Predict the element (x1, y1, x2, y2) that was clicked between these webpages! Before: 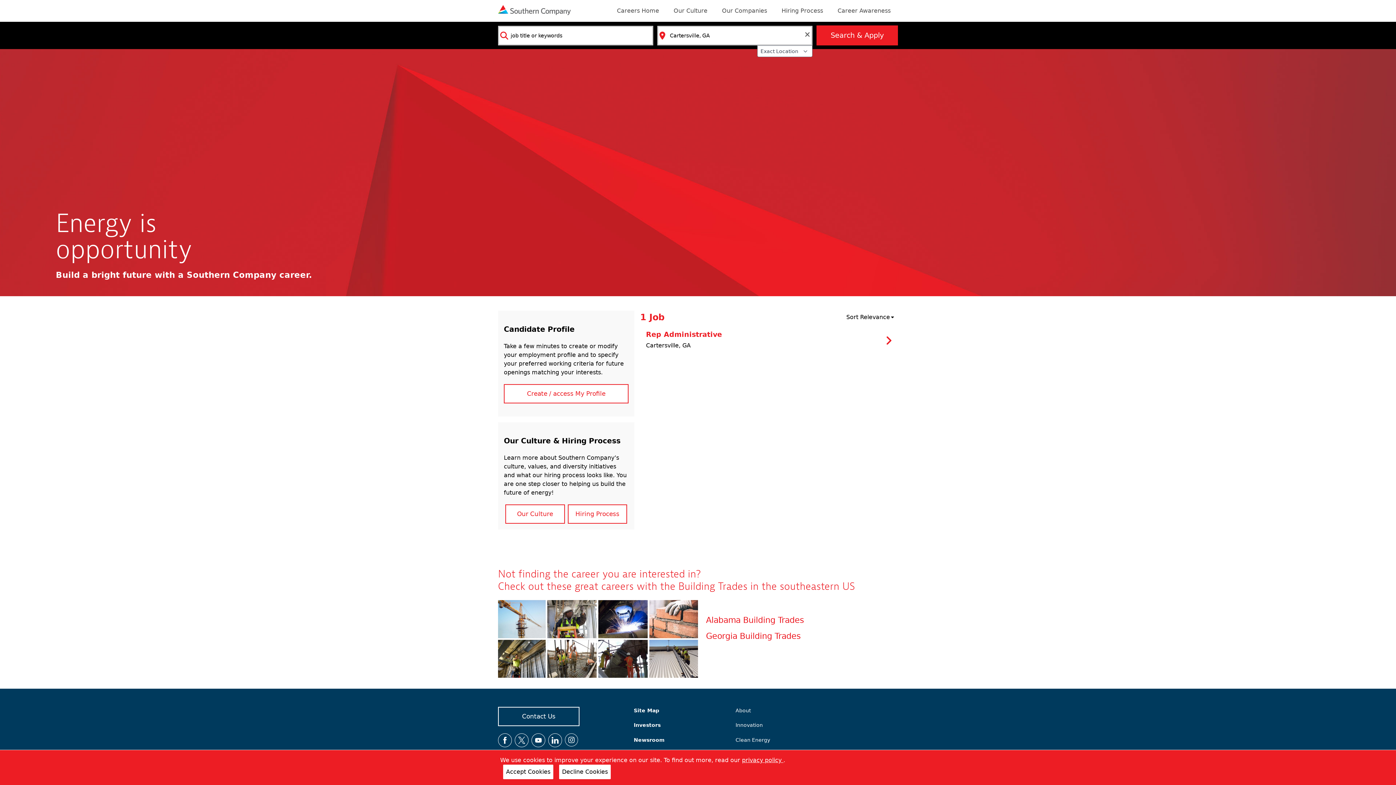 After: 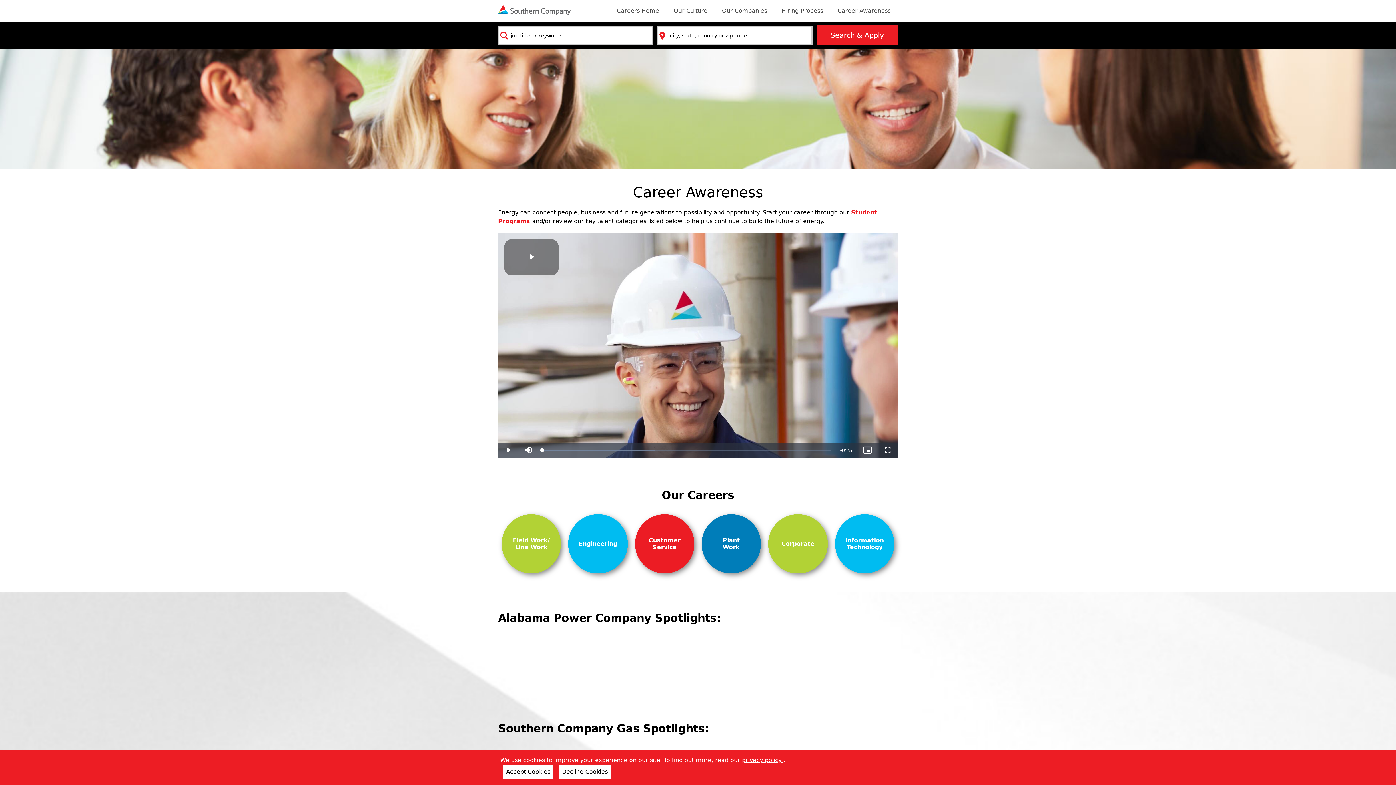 Action: bbox: (837, 6, 890, 16) label: Career Awareness